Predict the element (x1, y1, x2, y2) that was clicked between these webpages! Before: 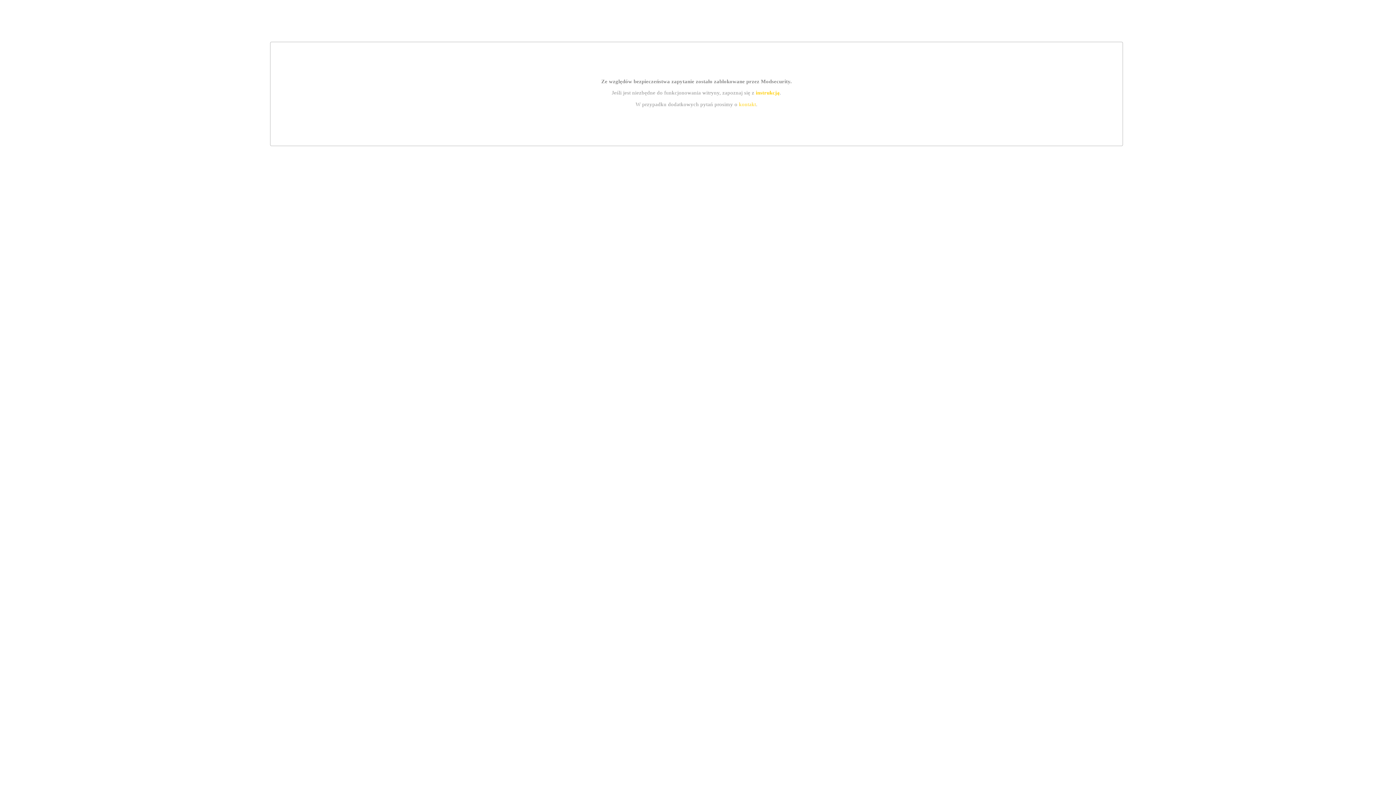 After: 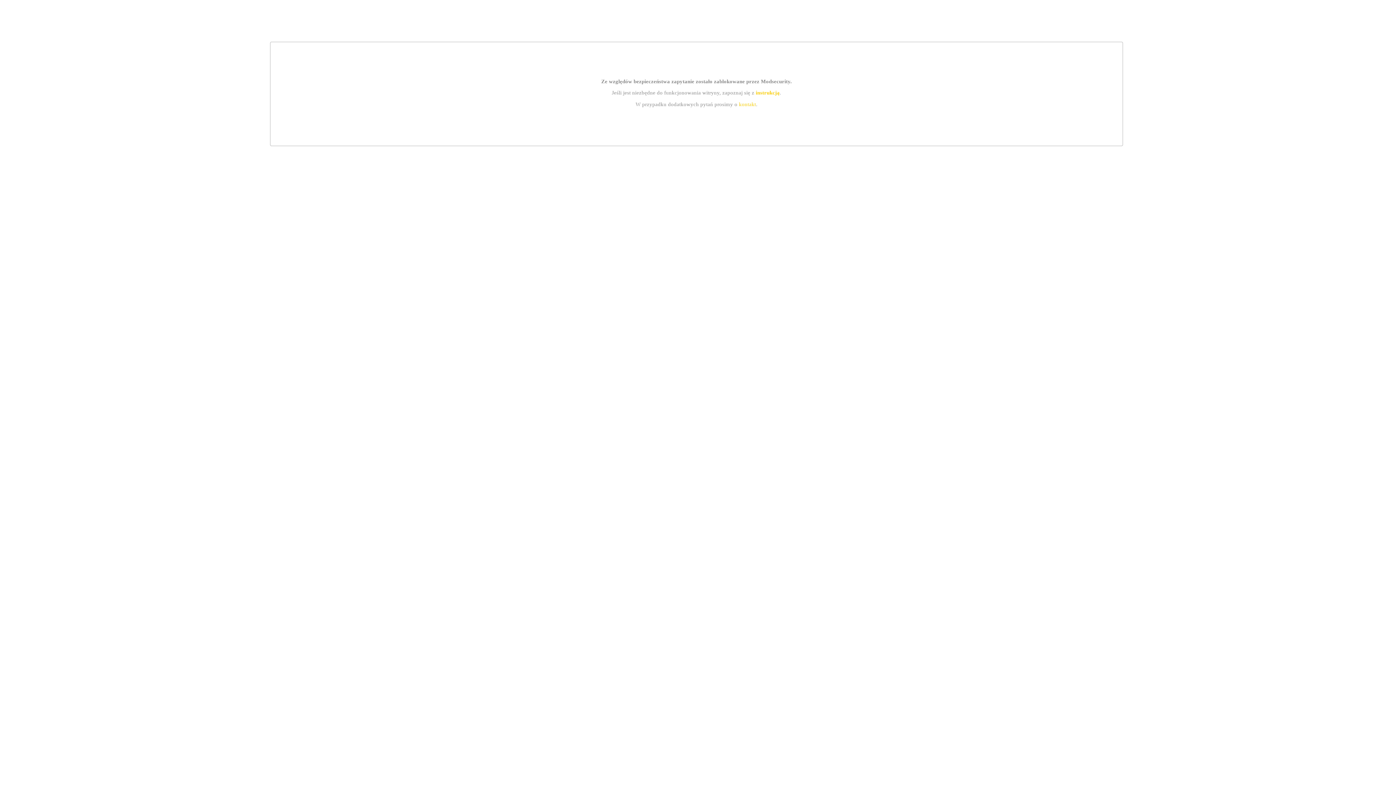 Action: label: kontakt bbox: (739, 101, 756, 107)